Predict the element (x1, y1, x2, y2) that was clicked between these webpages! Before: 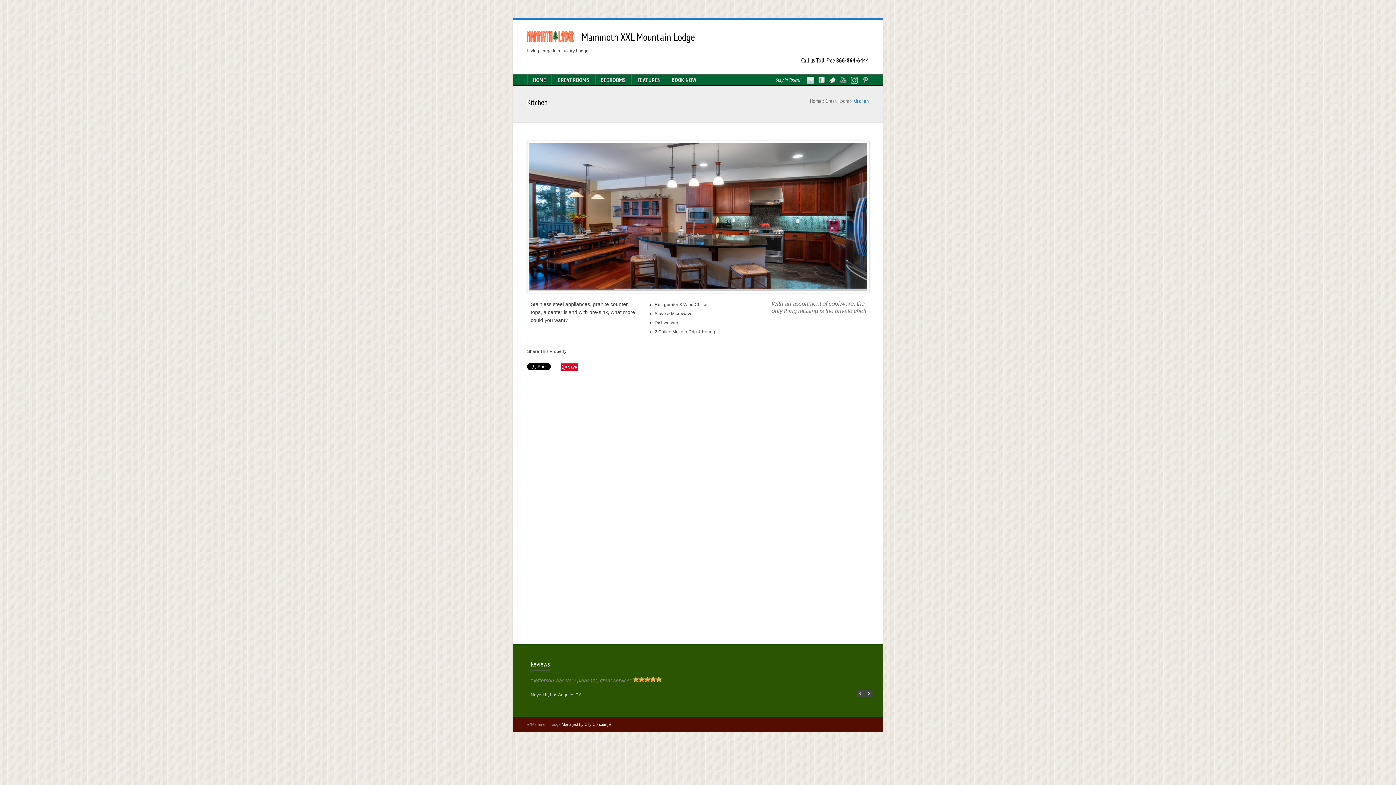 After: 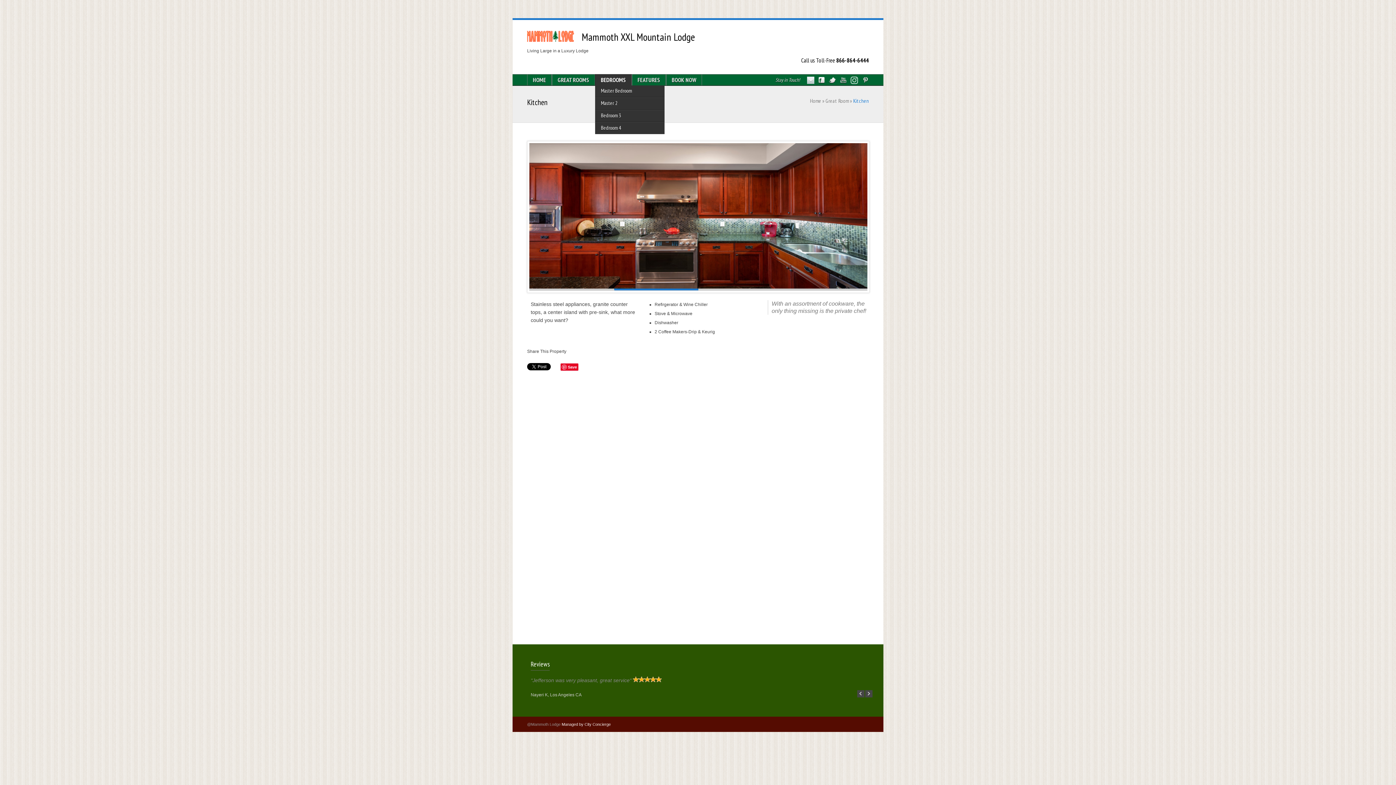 Action: bbox: (601, 76, 626, 83) label: BEDROOMS